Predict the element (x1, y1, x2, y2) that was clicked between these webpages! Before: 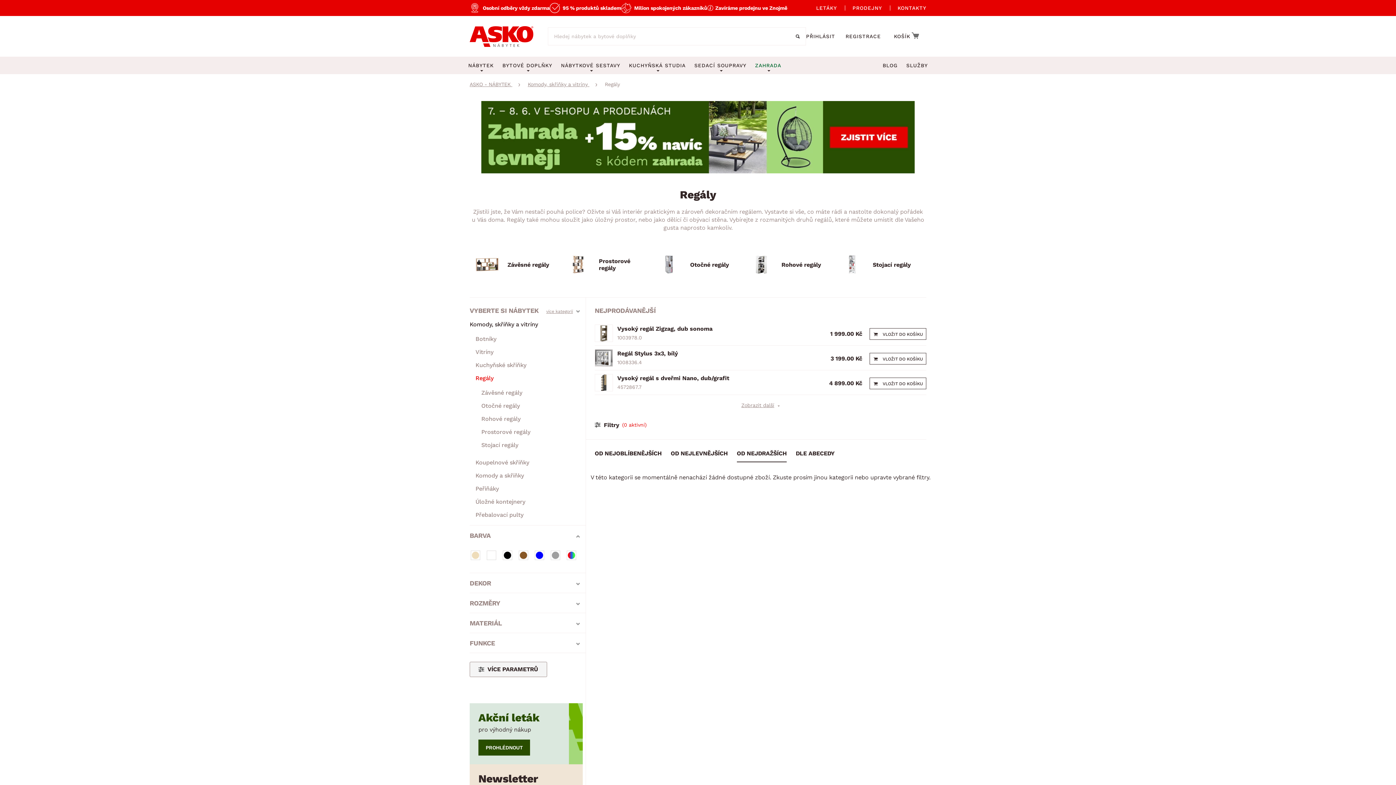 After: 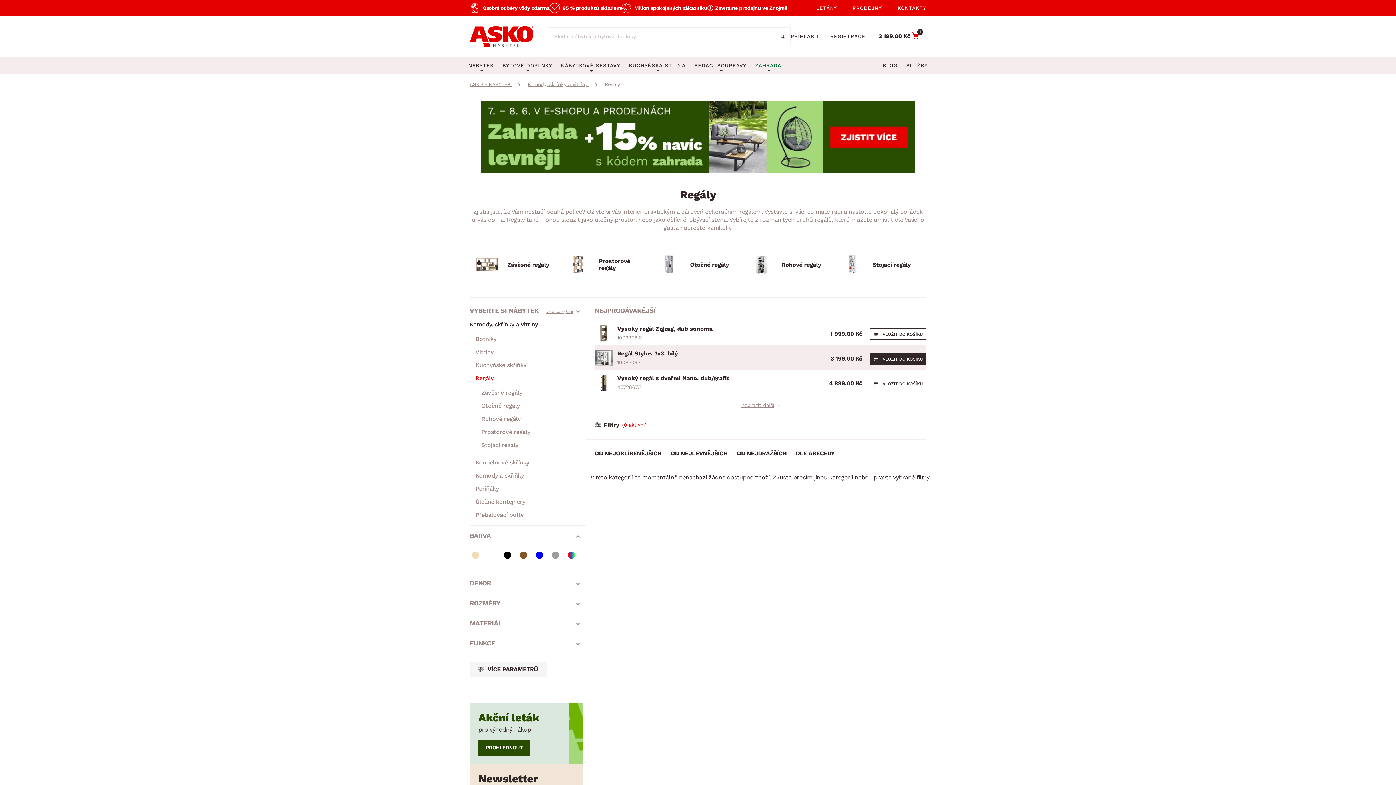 Action: label:  VLOŽIT DO KOŠÍKU bbox: (869, 353, 926, 364)